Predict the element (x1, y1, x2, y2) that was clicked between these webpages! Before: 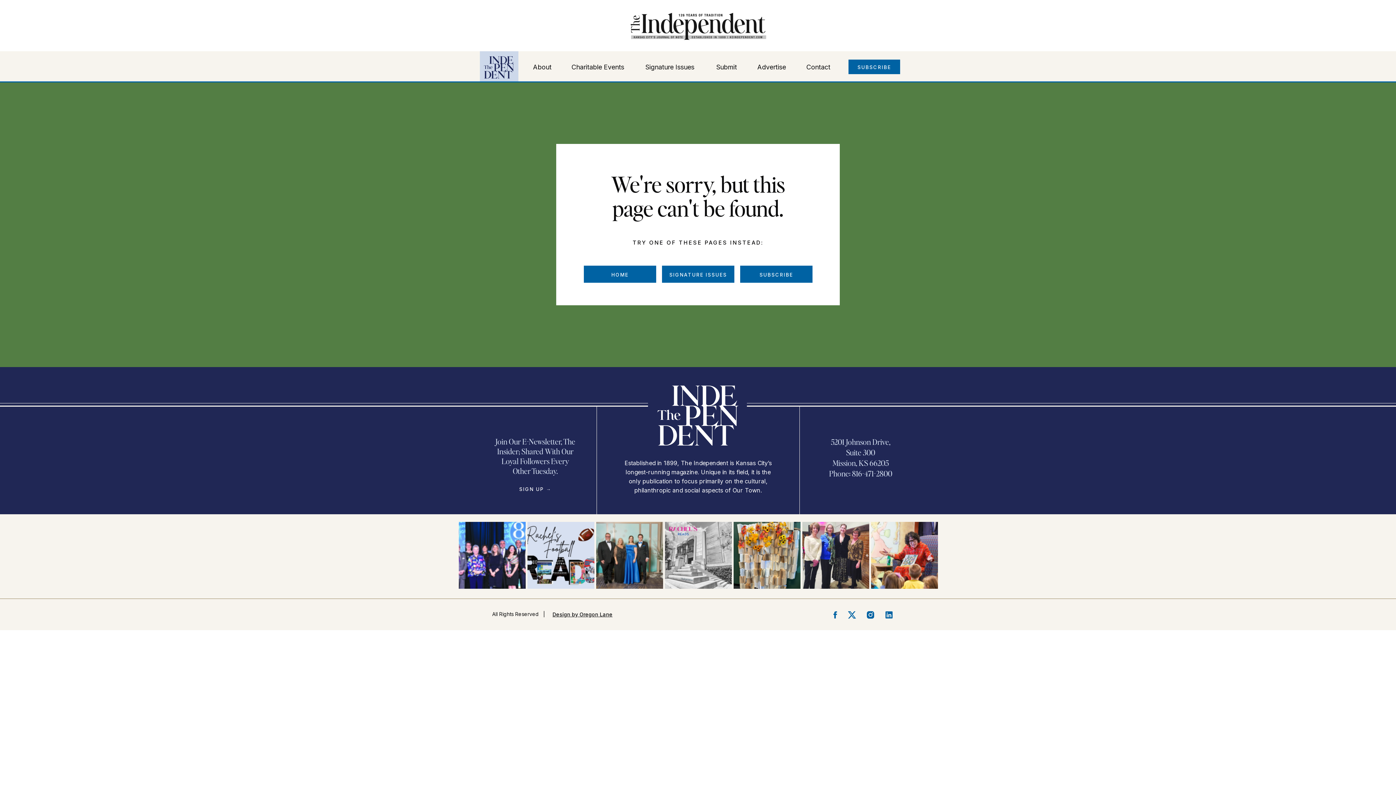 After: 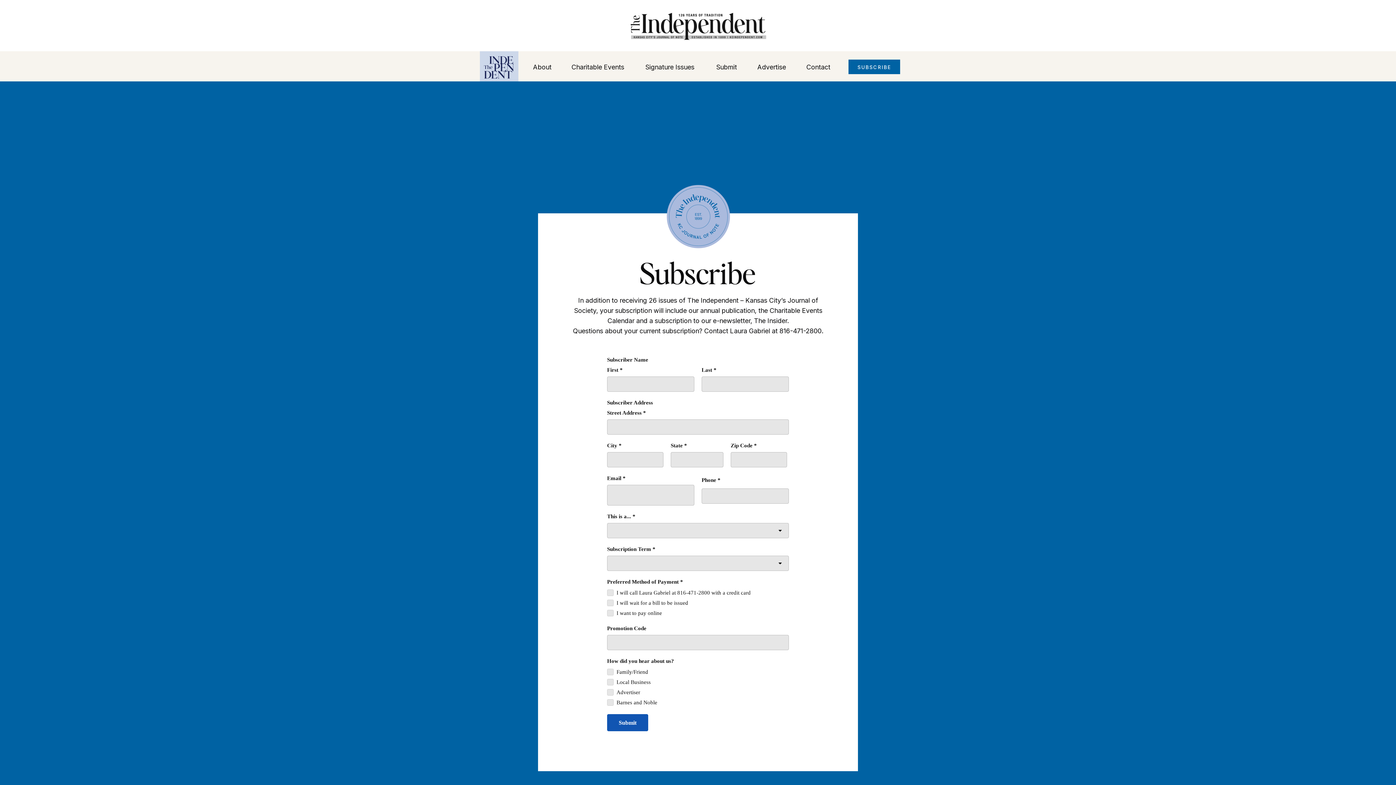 Action: bbox: (848, 63, 900, 74) label: SUBSCRIBE